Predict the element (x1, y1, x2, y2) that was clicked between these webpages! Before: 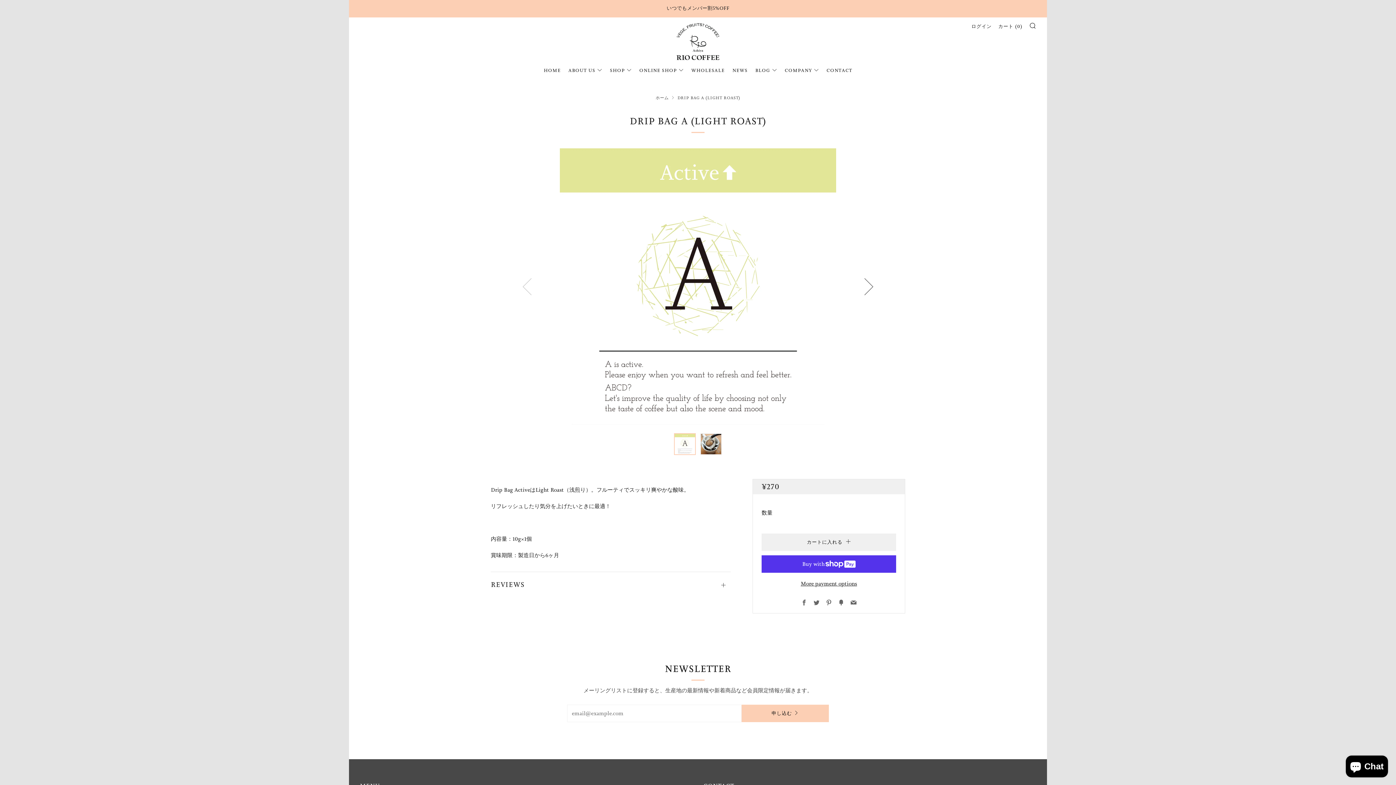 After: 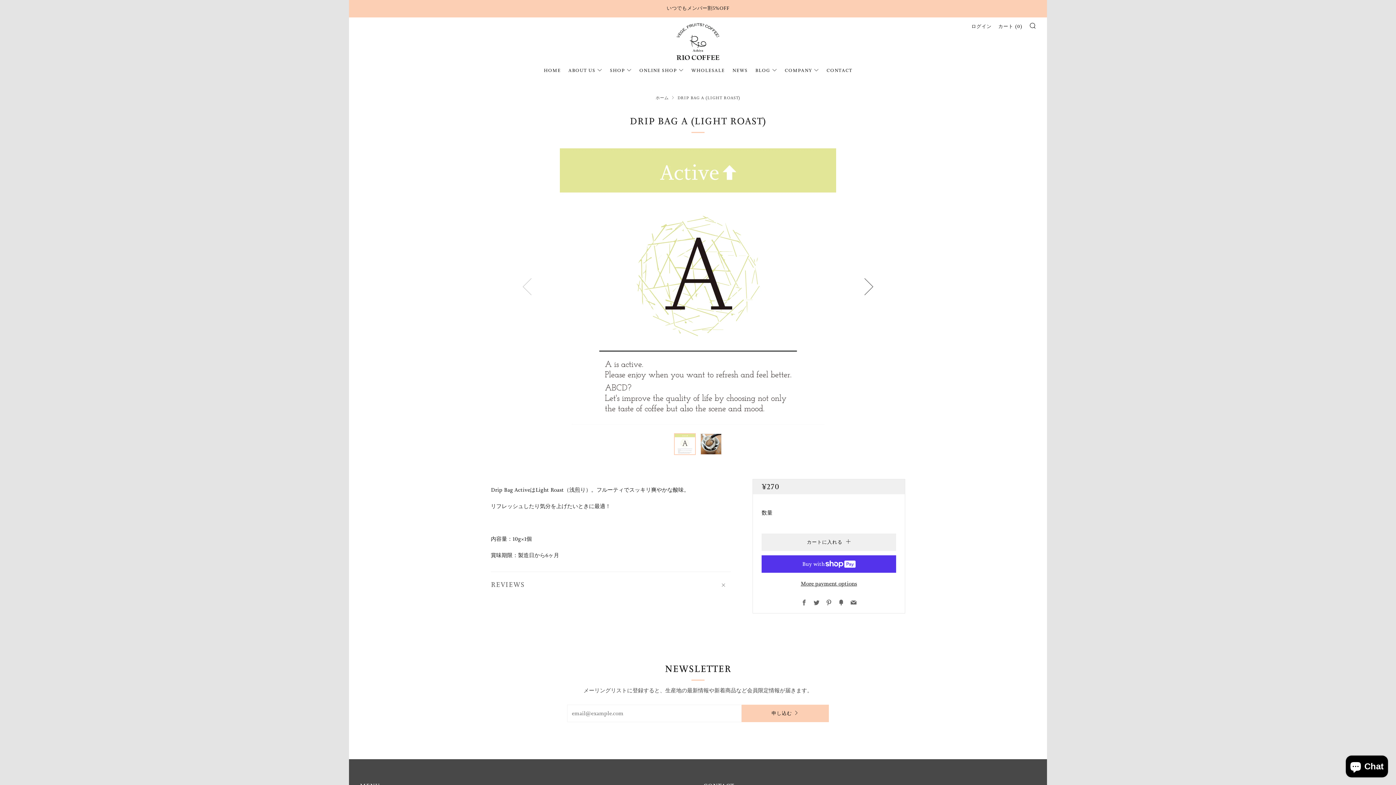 Action: bbox: (490, 571, 730, 591) label: REVIEWS
Open tab